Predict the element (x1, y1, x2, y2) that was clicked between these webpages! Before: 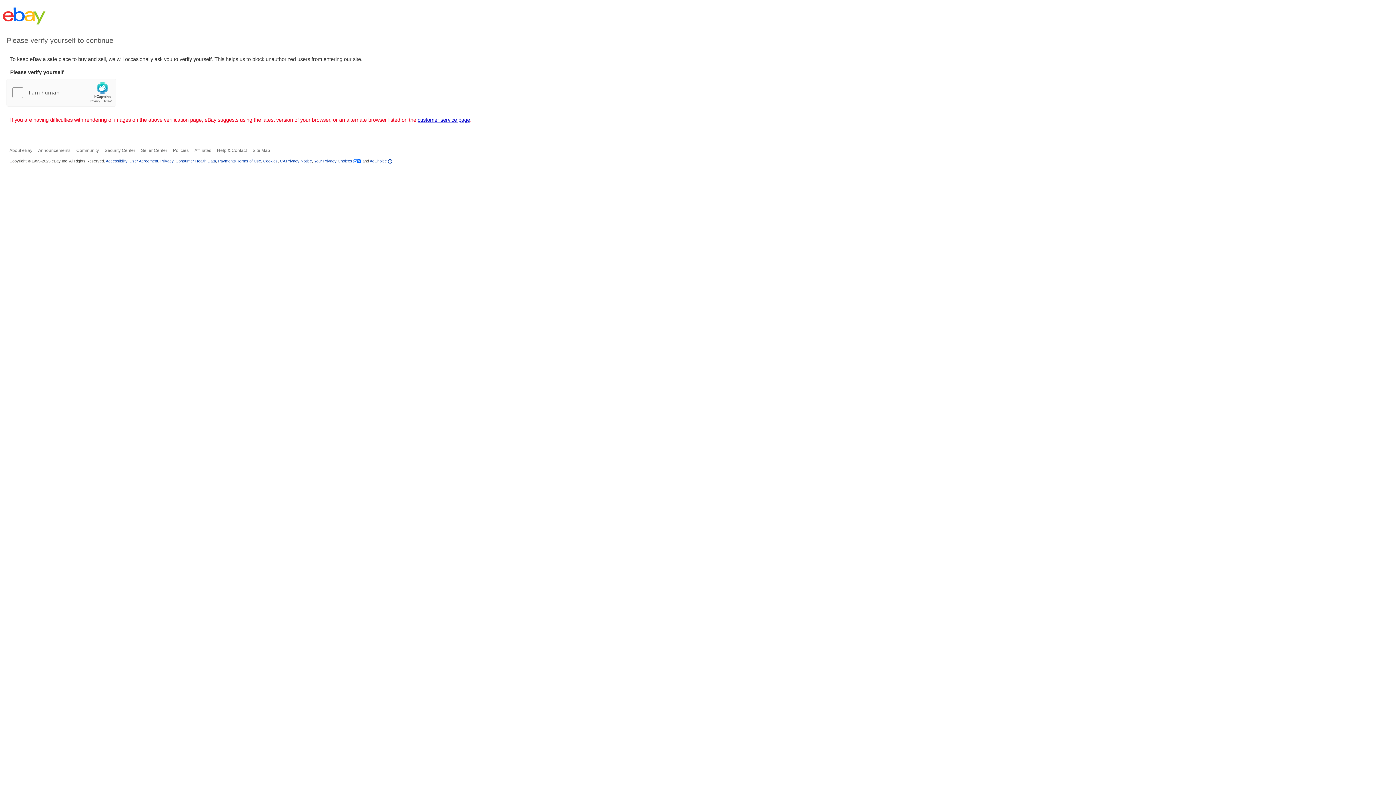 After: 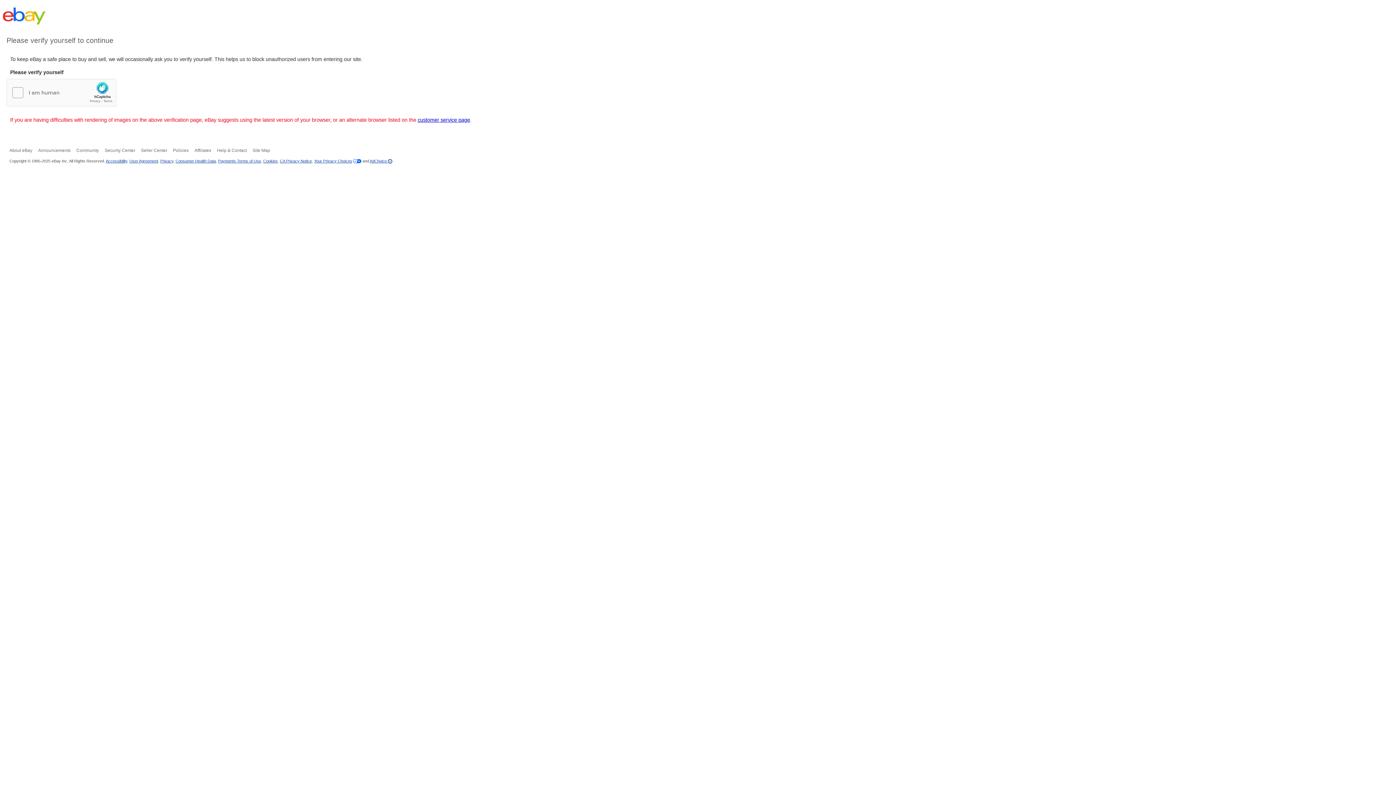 Action: label: Privacy bbox: (160, 158, 173, 163)